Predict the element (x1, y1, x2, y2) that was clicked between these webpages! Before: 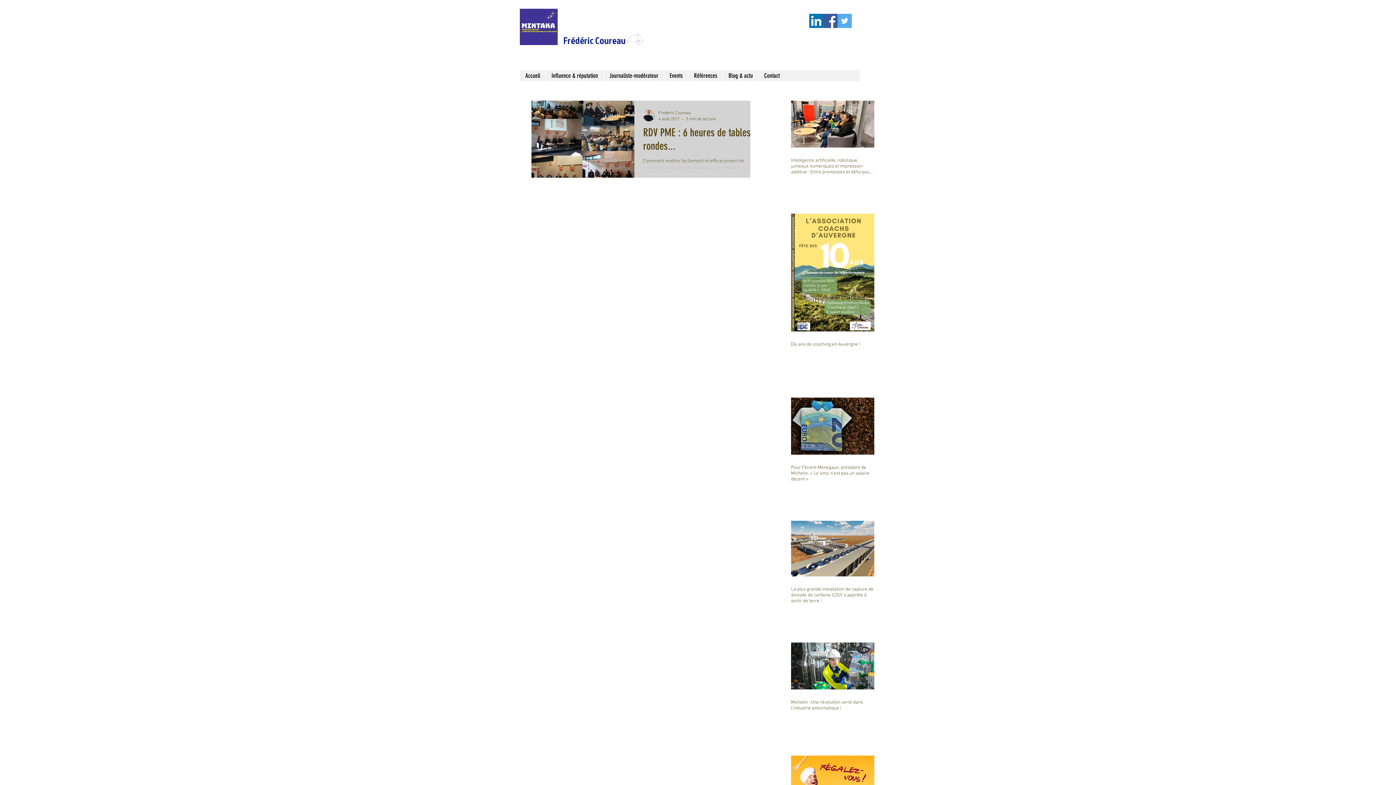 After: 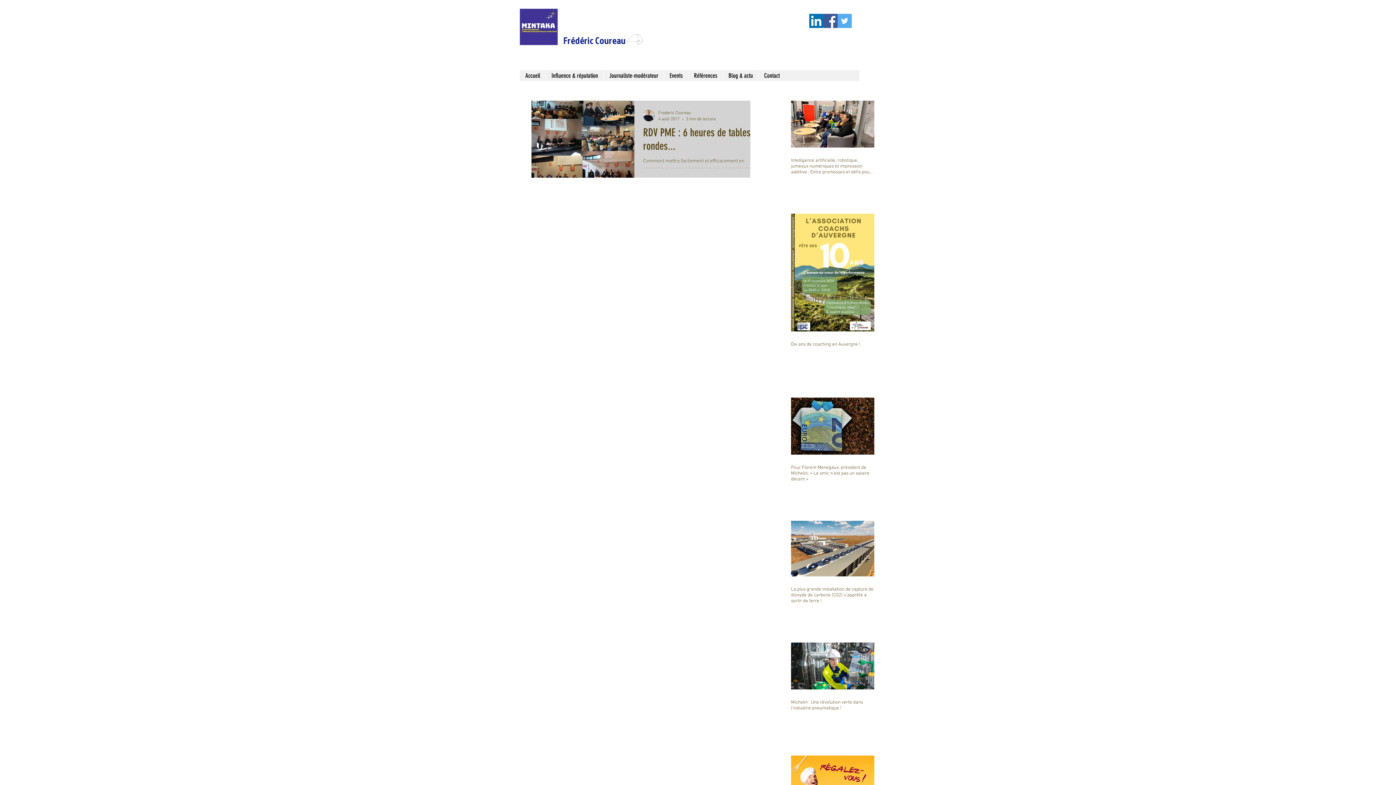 Action: label: Facebook Social Icon bbox: (823, 13, 837, 28)